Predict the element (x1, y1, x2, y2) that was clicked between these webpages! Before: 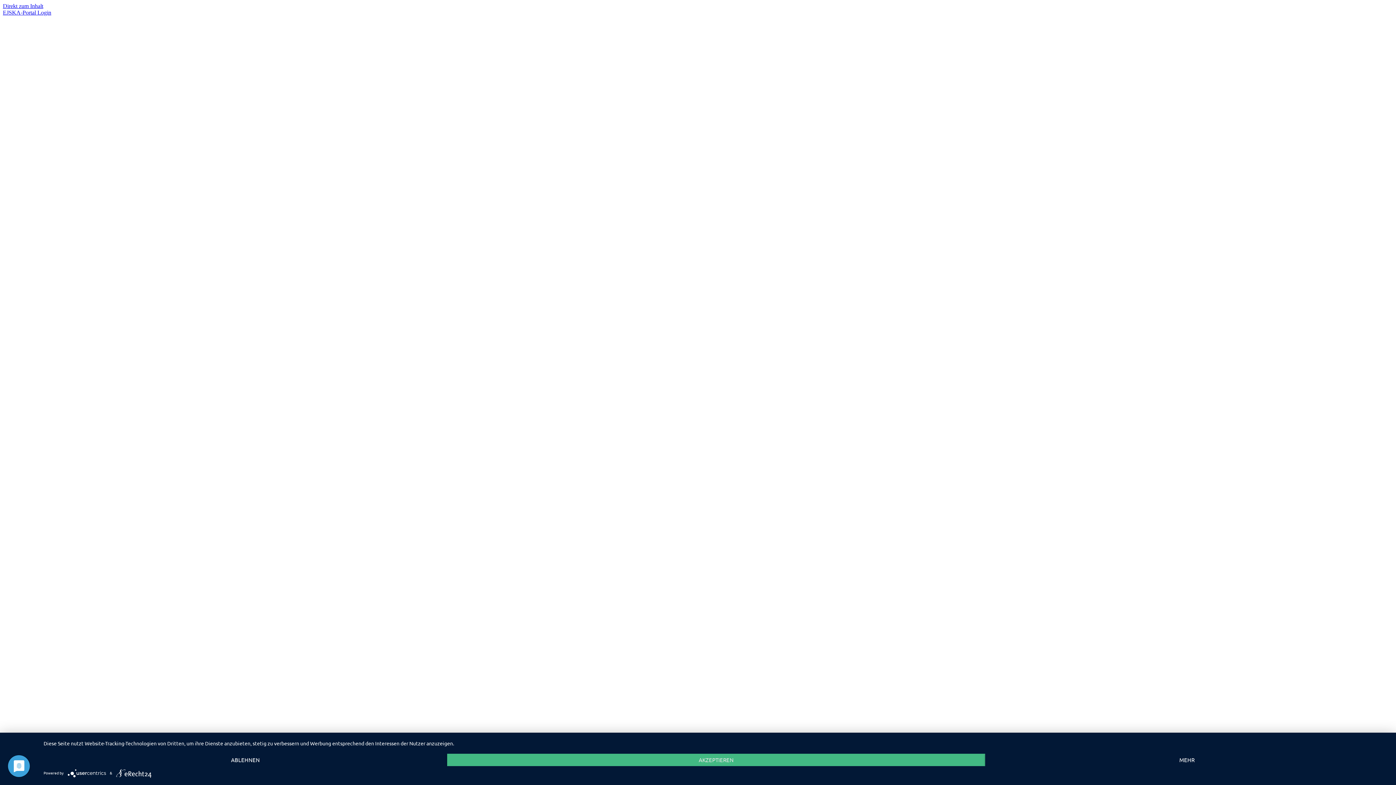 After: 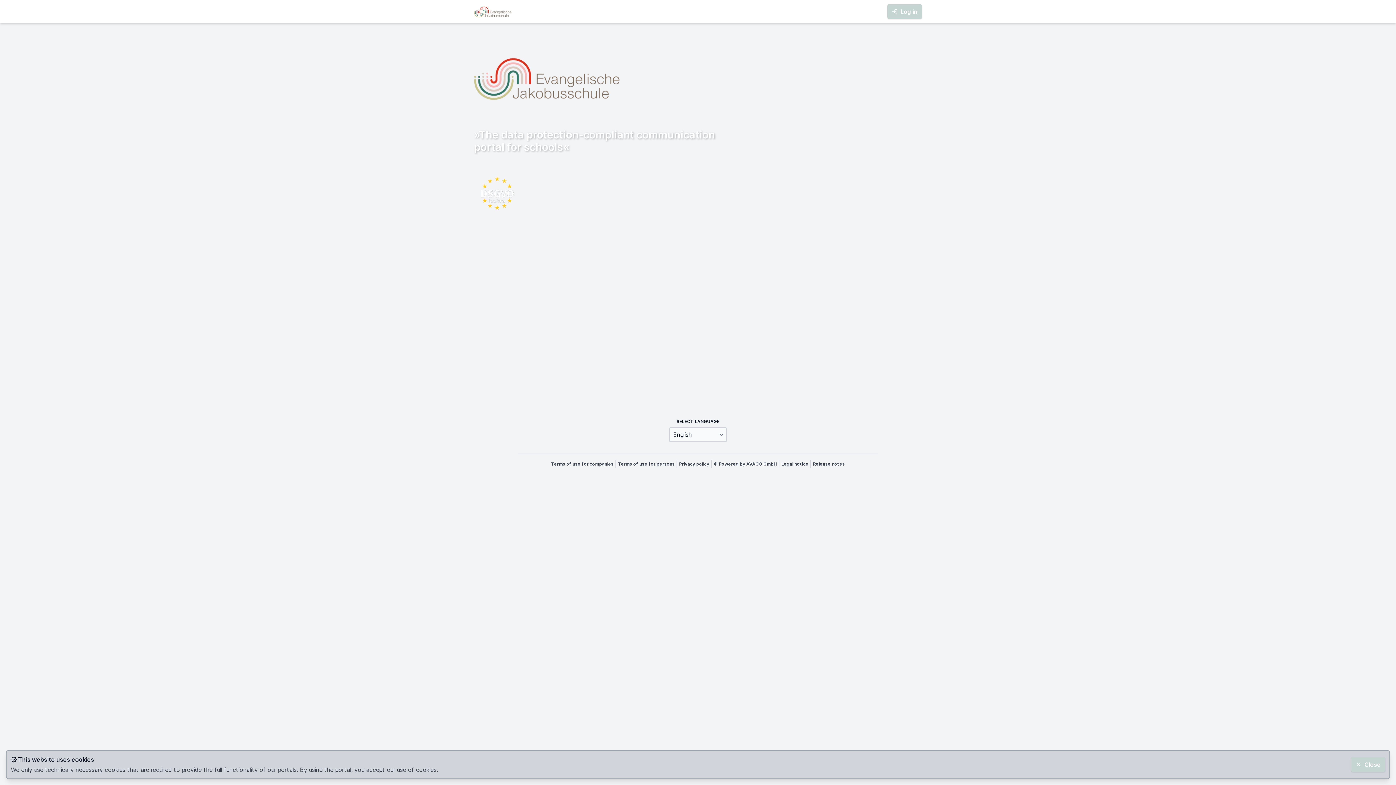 Action: label: EJSKA-Portal Login  bbox: (2, 9, 1393, 1407)